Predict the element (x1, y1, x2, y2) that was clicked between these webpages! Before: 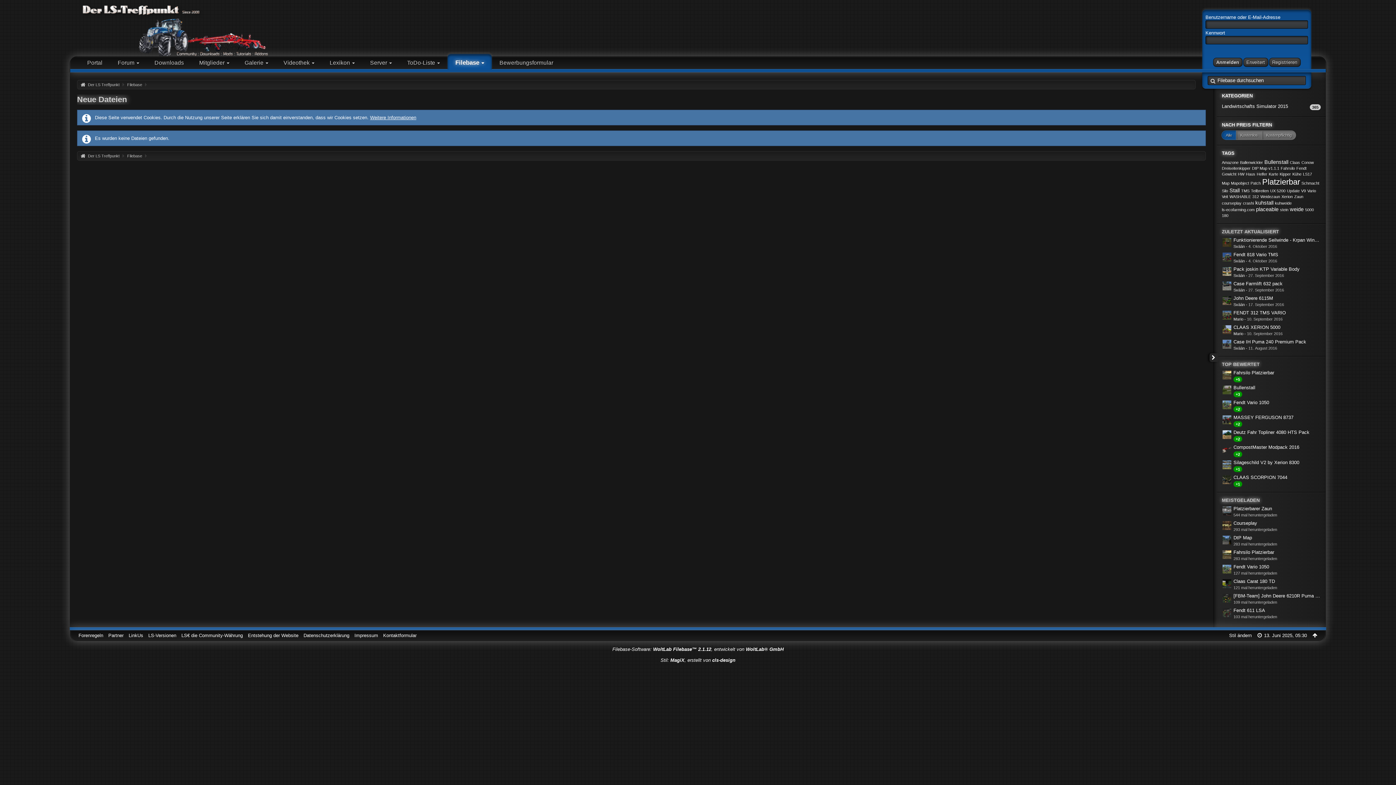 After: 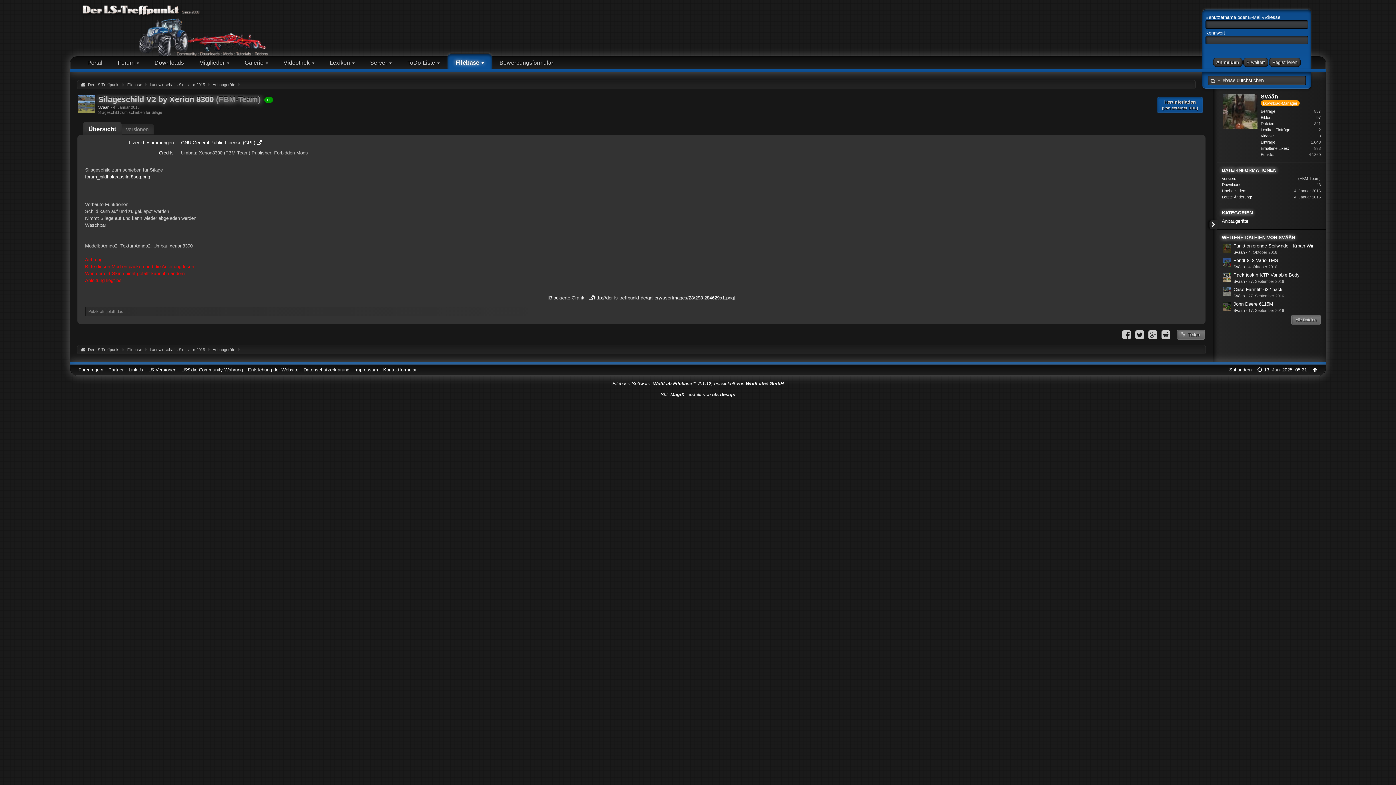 Action: bbox: (1233, 459, 1299, 465) label: Silageschild V2 by Xerion 8300